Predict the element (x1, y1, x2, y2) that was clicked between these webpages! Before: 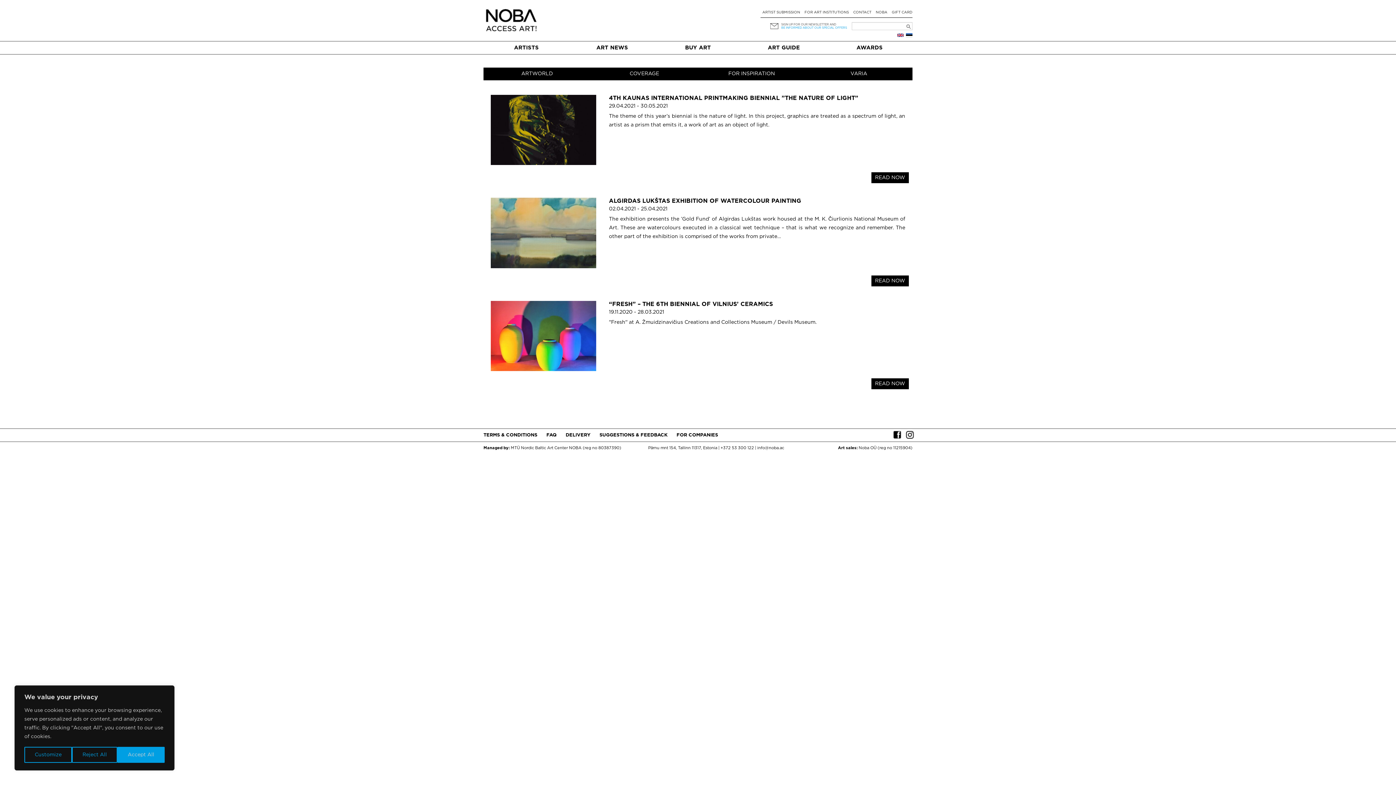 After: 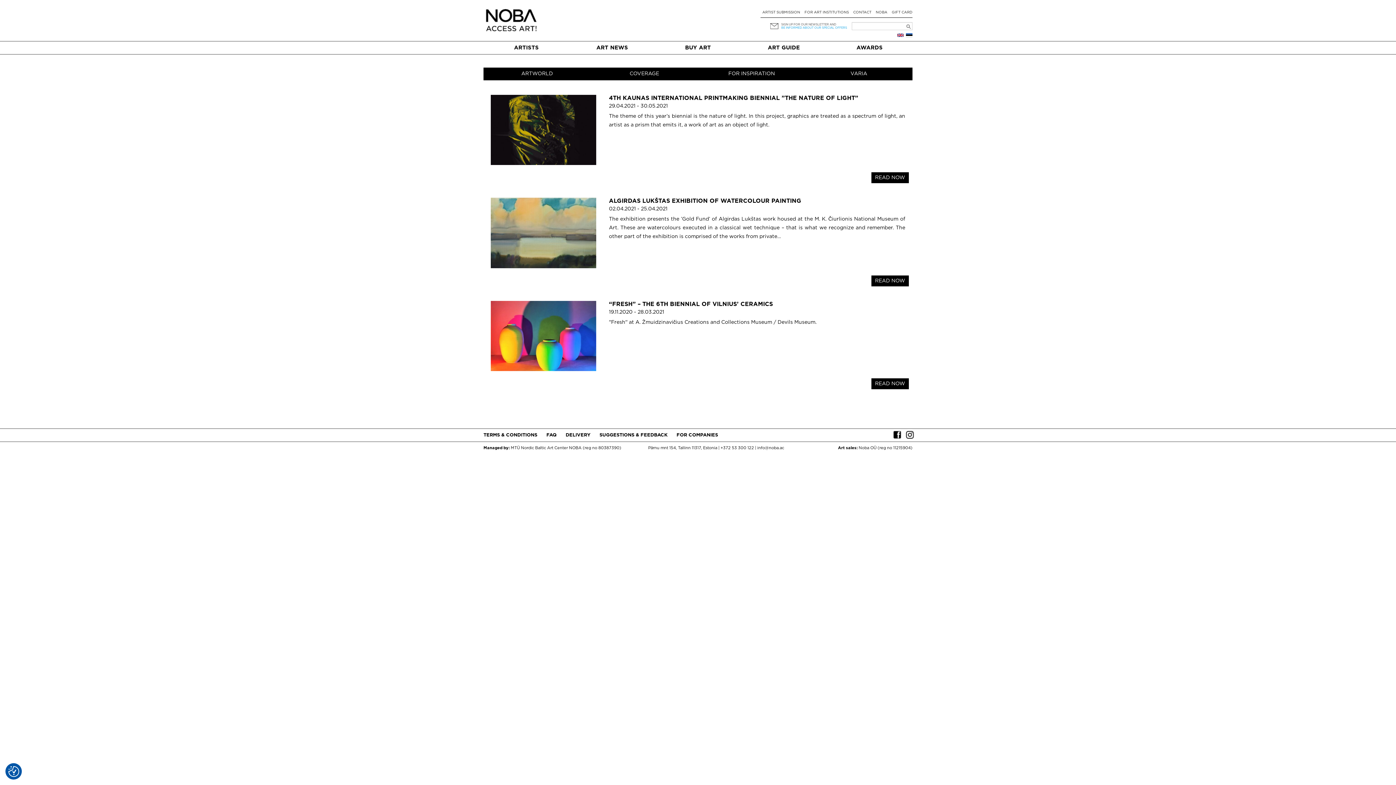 Action: label: Accept All bbox: (117, 747, 164, 763)